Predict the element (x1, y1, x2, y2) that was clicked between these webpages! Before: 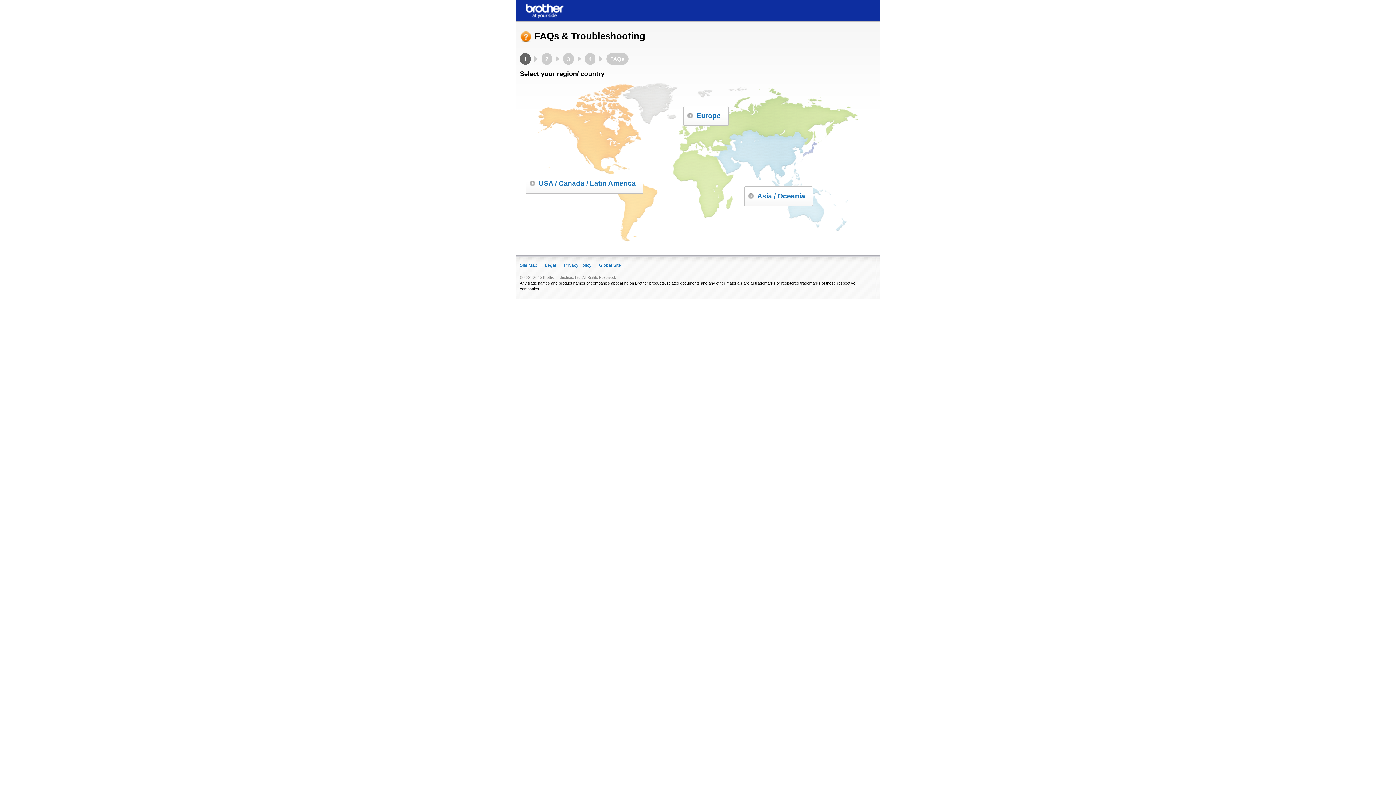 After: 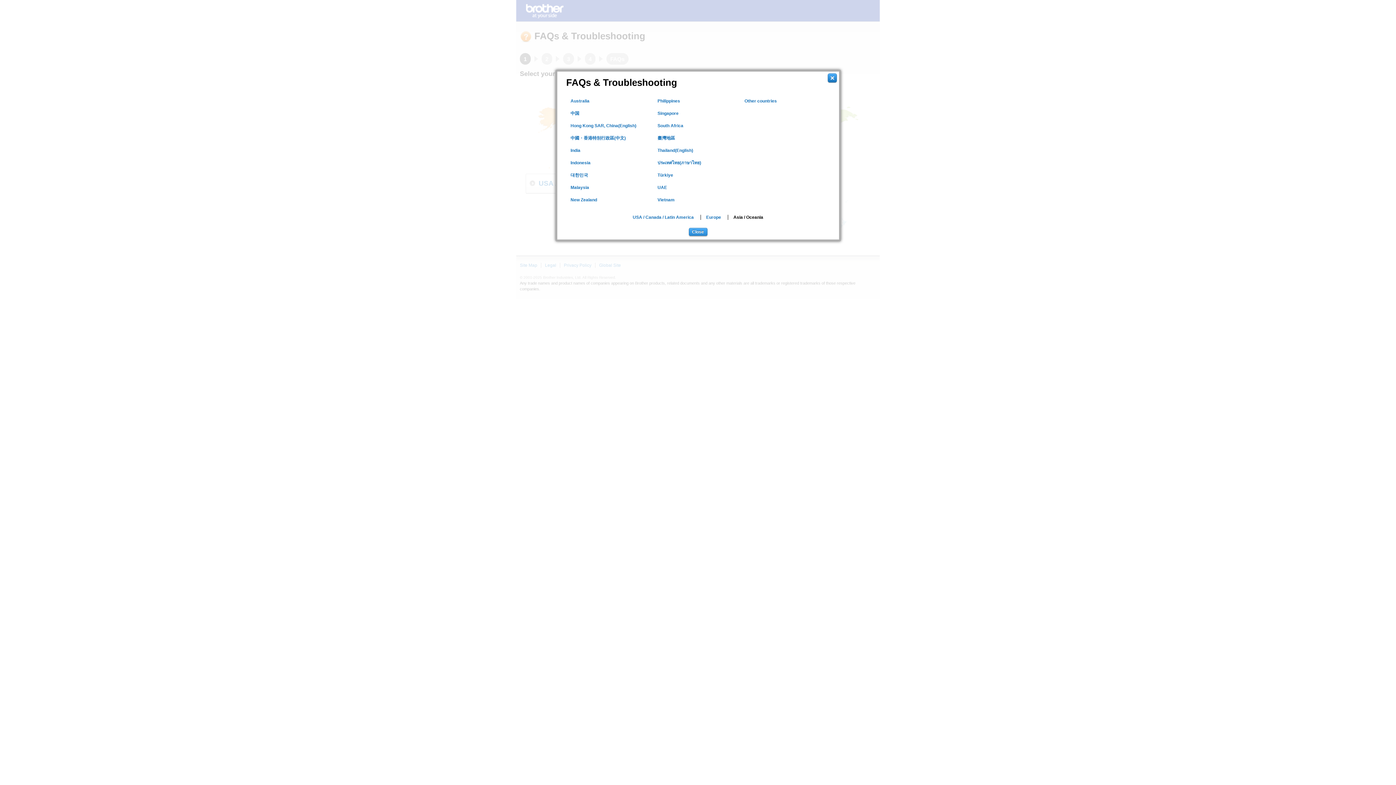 Action: label: Asia / Oceania bbox: (744, 186, 812, 205)